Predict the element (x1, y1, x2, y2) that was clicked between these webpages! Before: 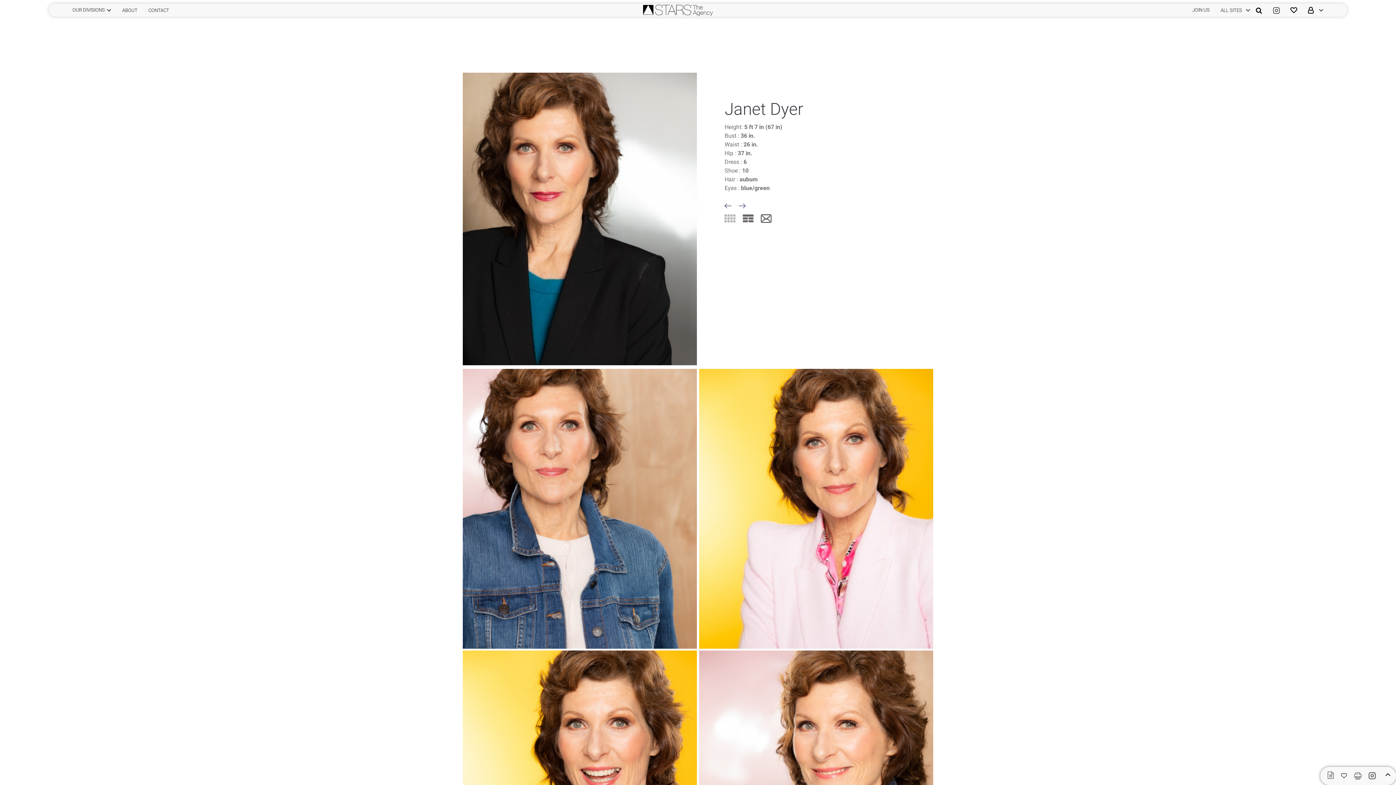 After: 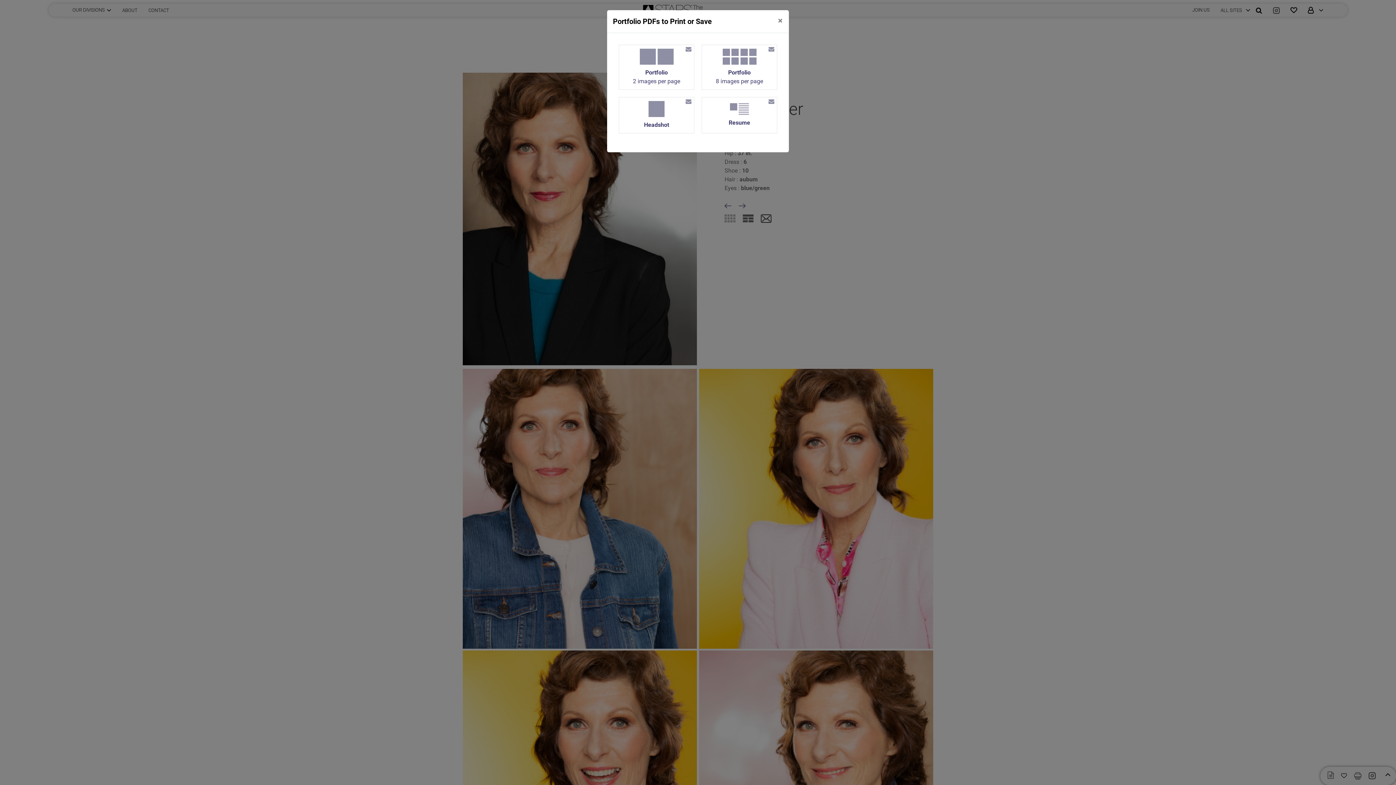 Action: bbox: (1354, 772, 1361, 780)